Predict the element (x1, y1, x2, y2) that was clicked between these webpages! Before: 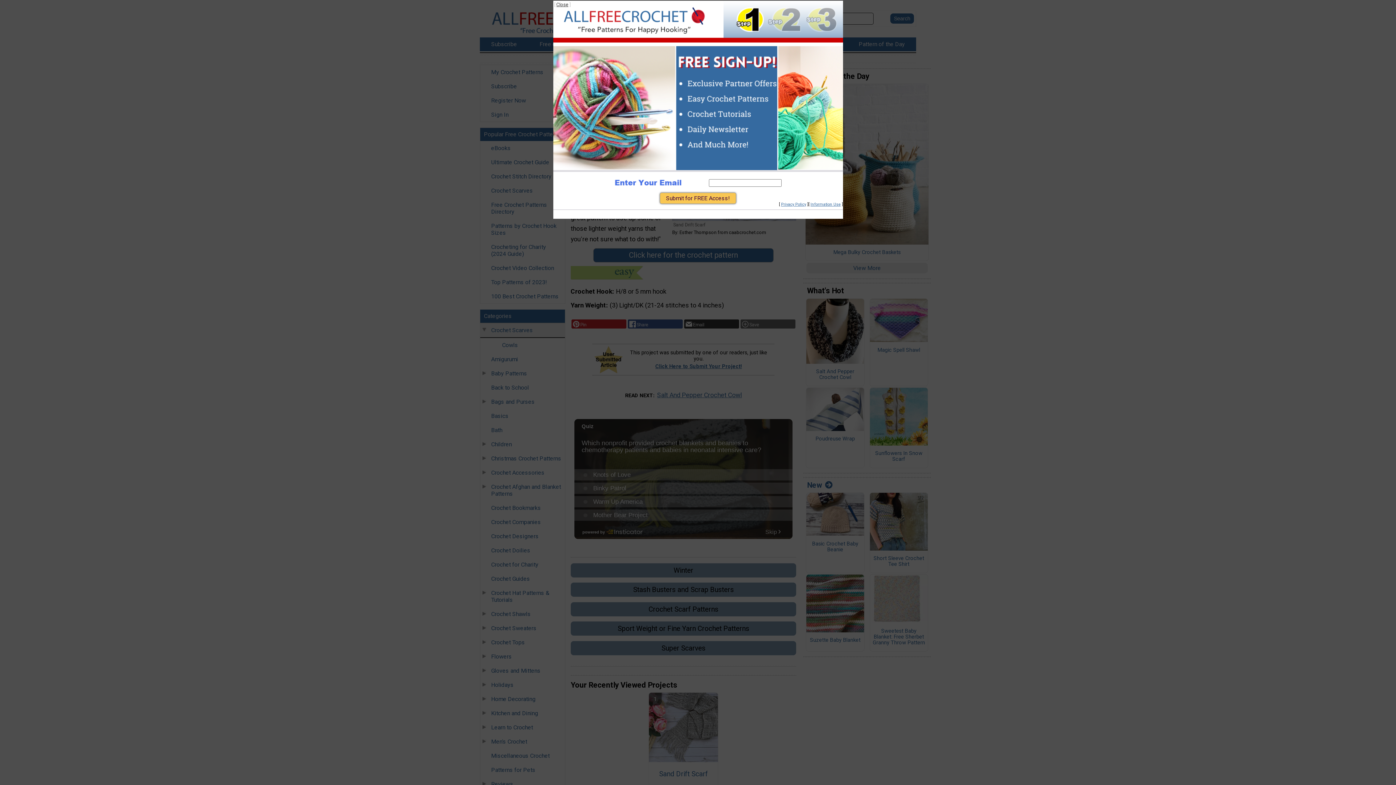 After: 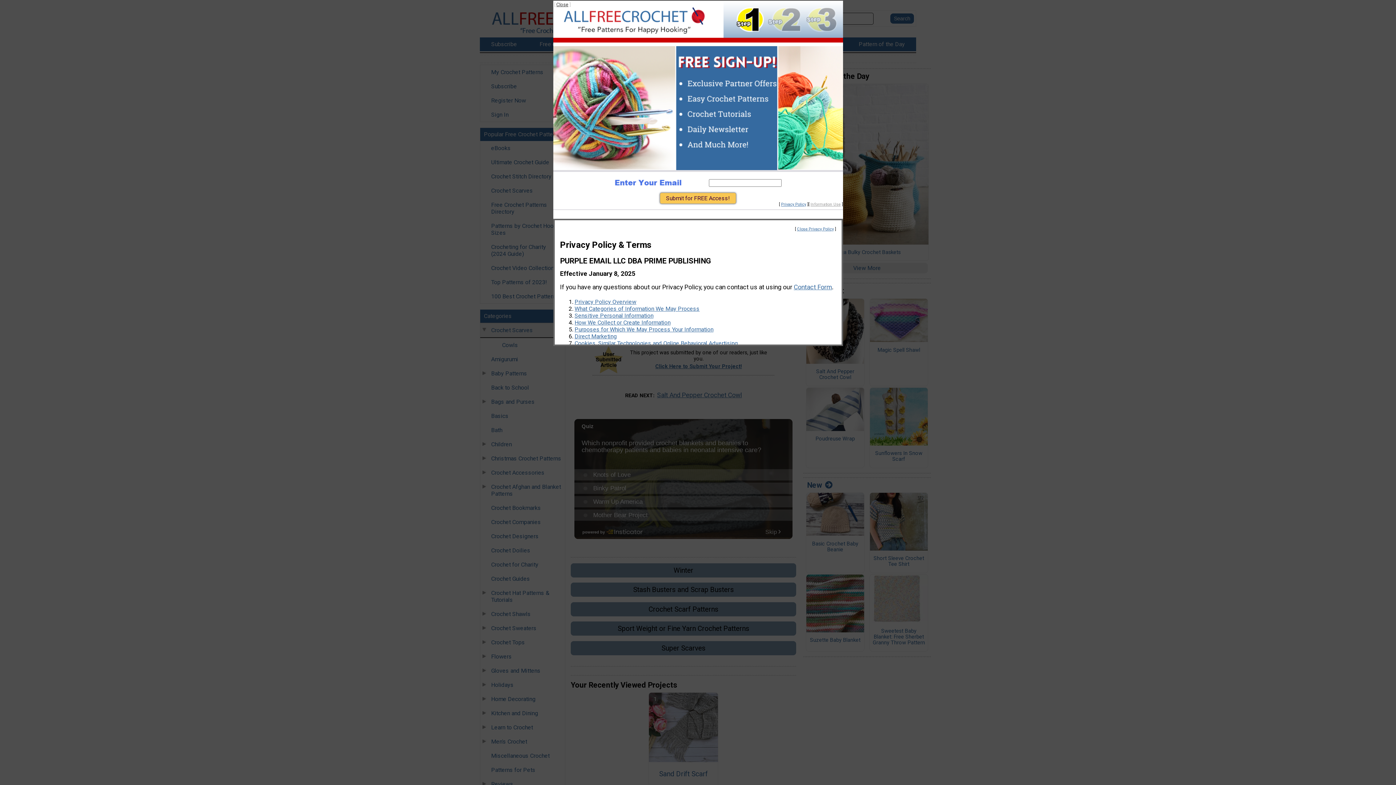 Action: bbox: (810, 202, 840, 206) label: Information Use